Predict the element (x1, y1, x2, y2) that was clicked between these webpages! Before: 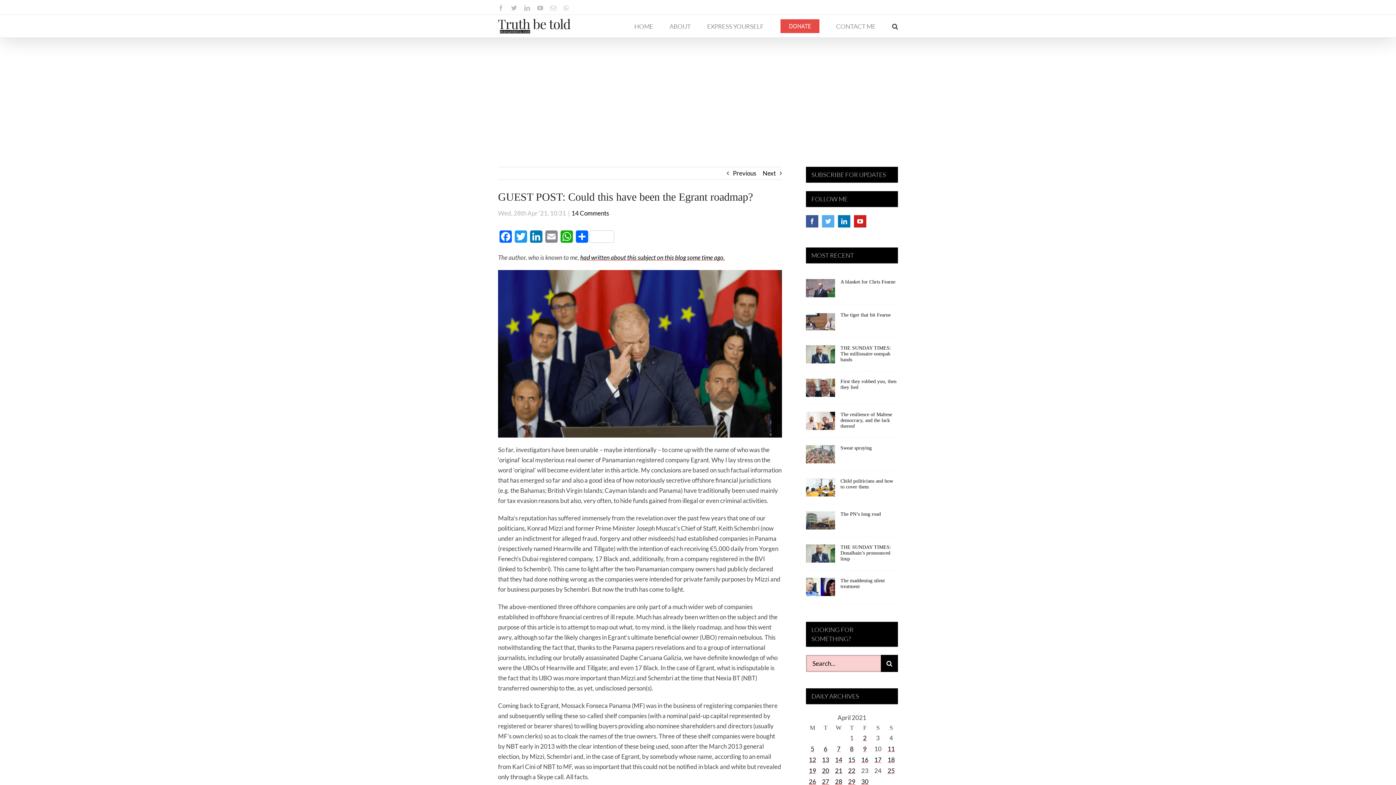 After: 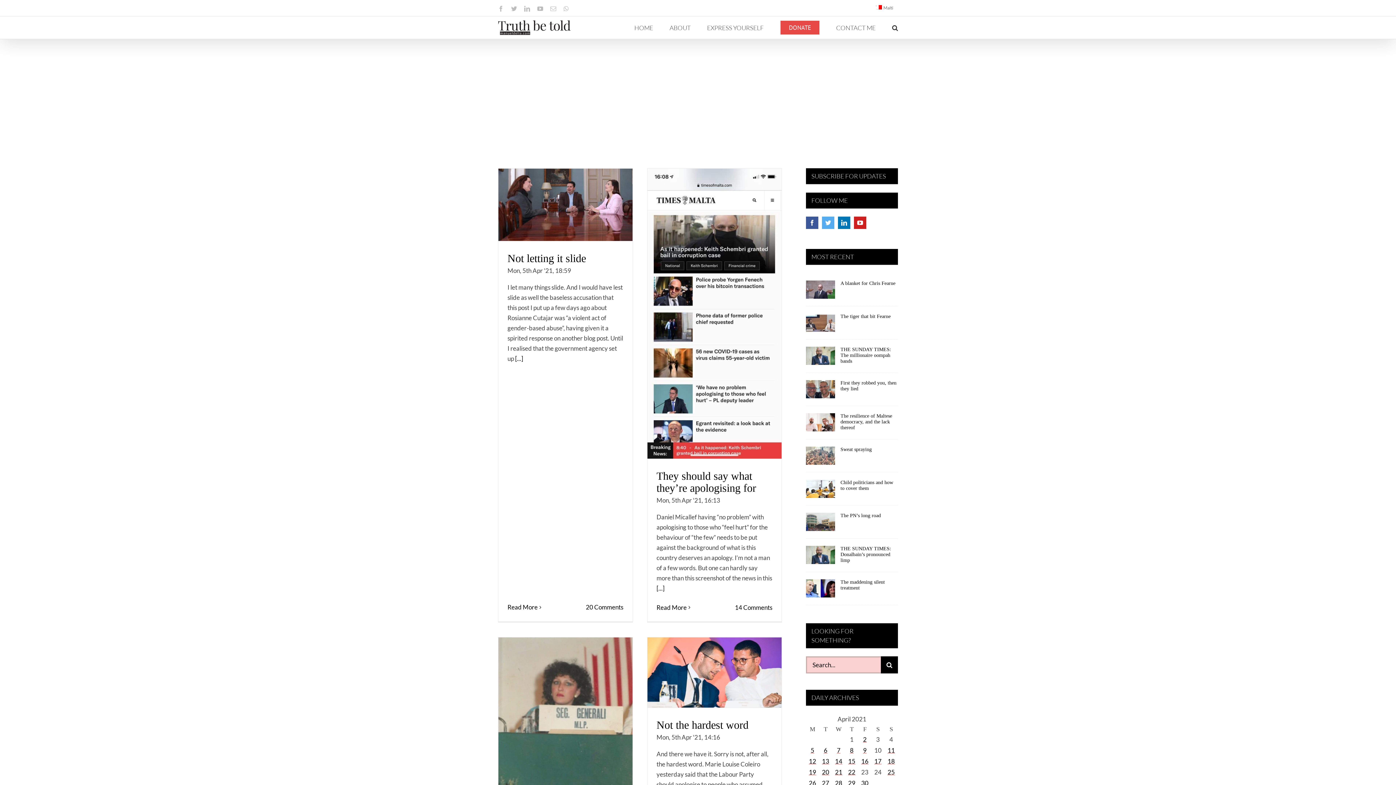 Action: bbox: (810, 745, 814, 753) label: Posts published on April 5, 2021